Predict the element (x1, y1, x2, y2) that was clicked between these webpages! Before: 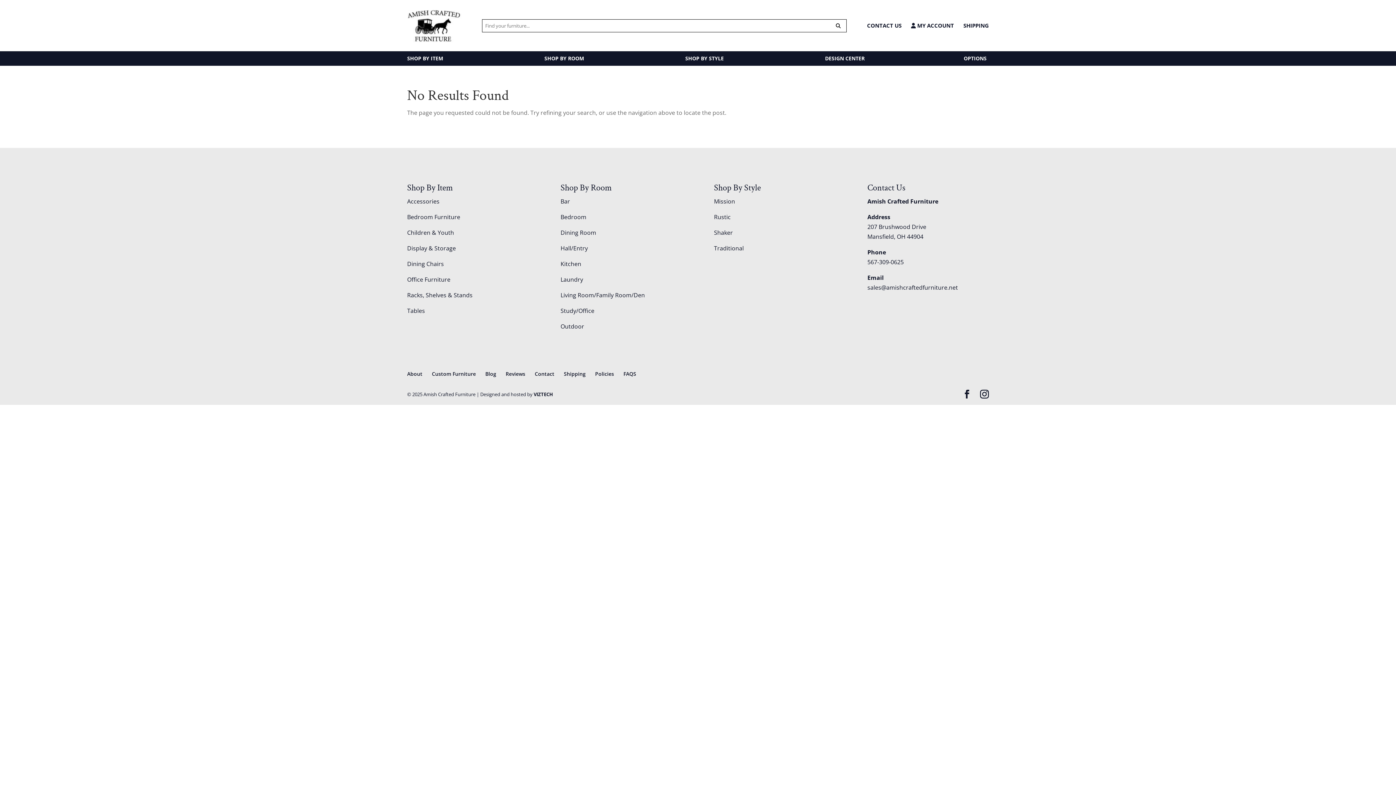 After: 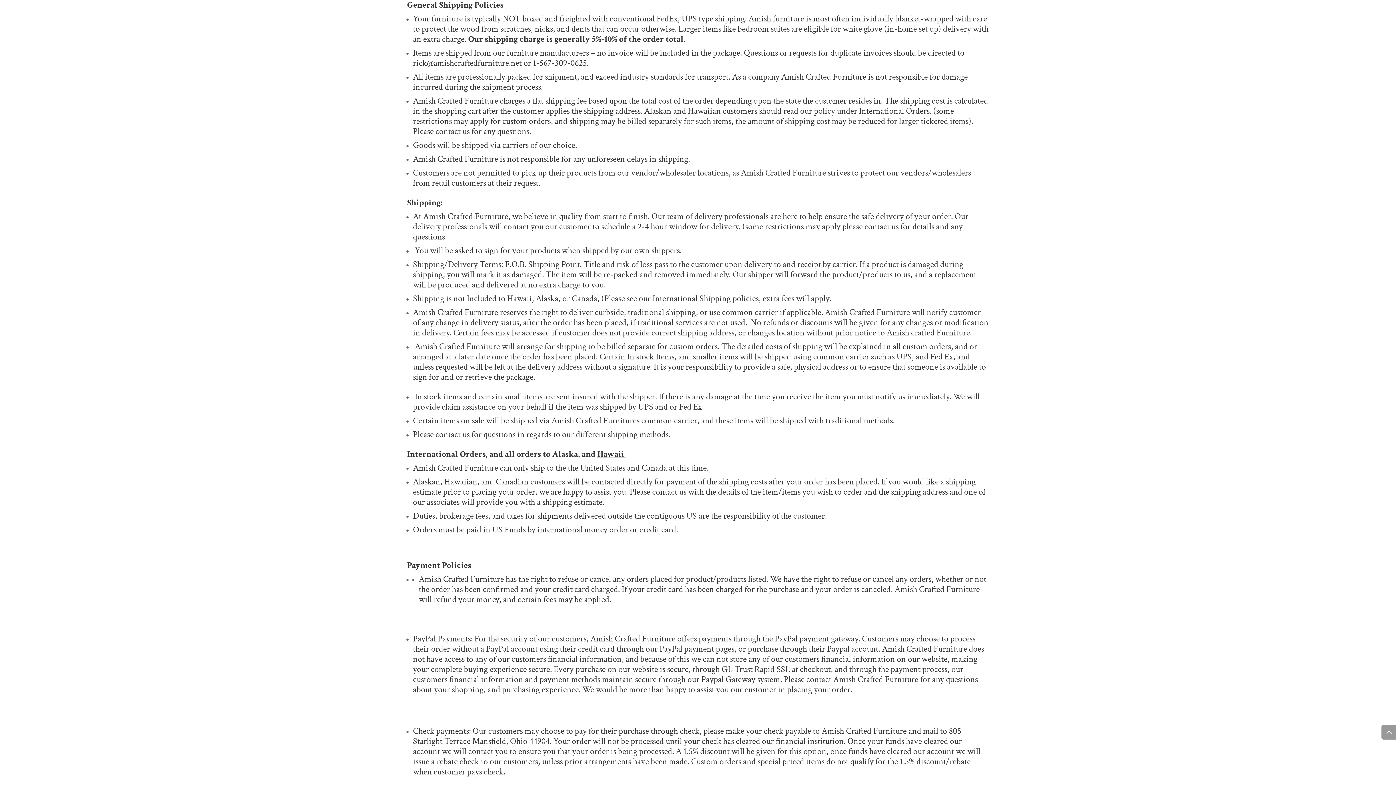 Action: label: SHIPPING bbox: (963, 22, 989, 28)